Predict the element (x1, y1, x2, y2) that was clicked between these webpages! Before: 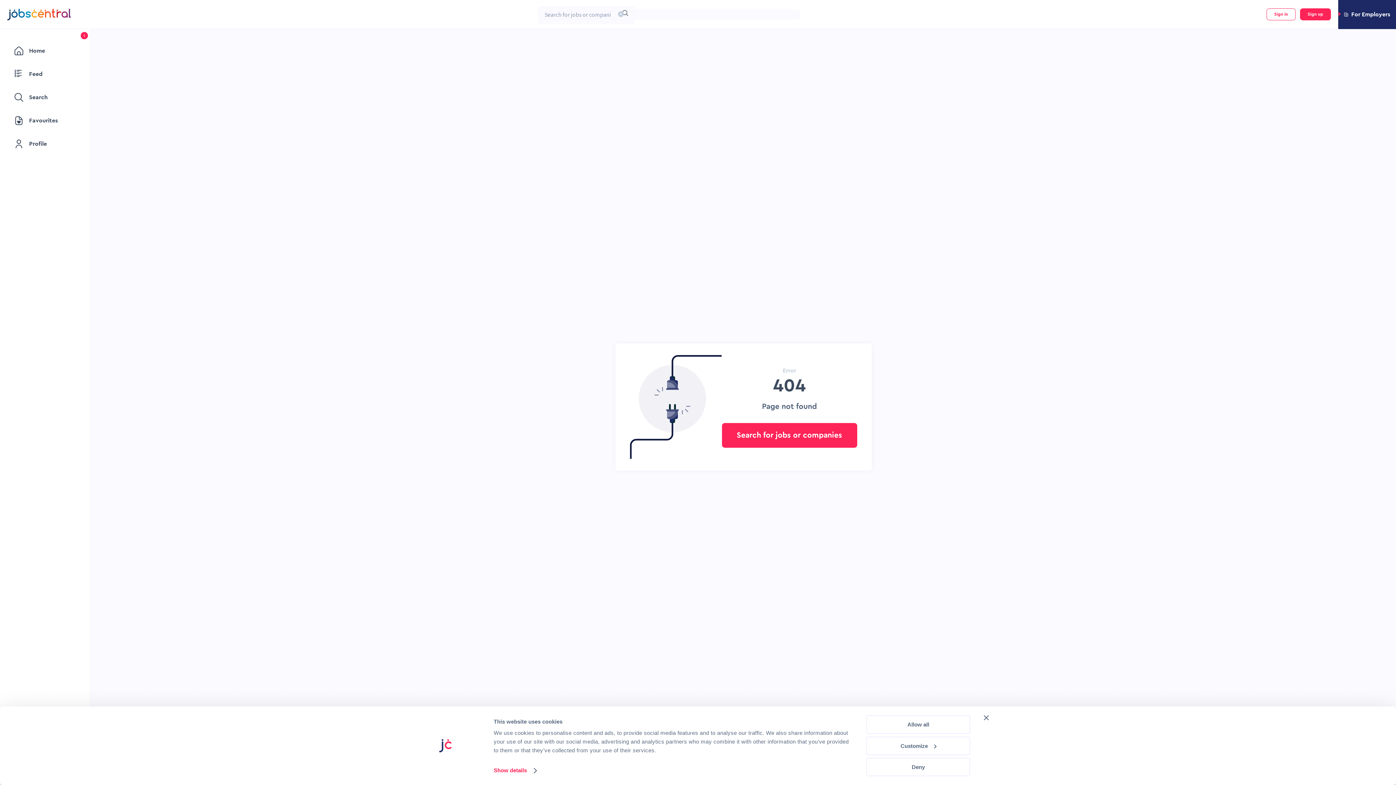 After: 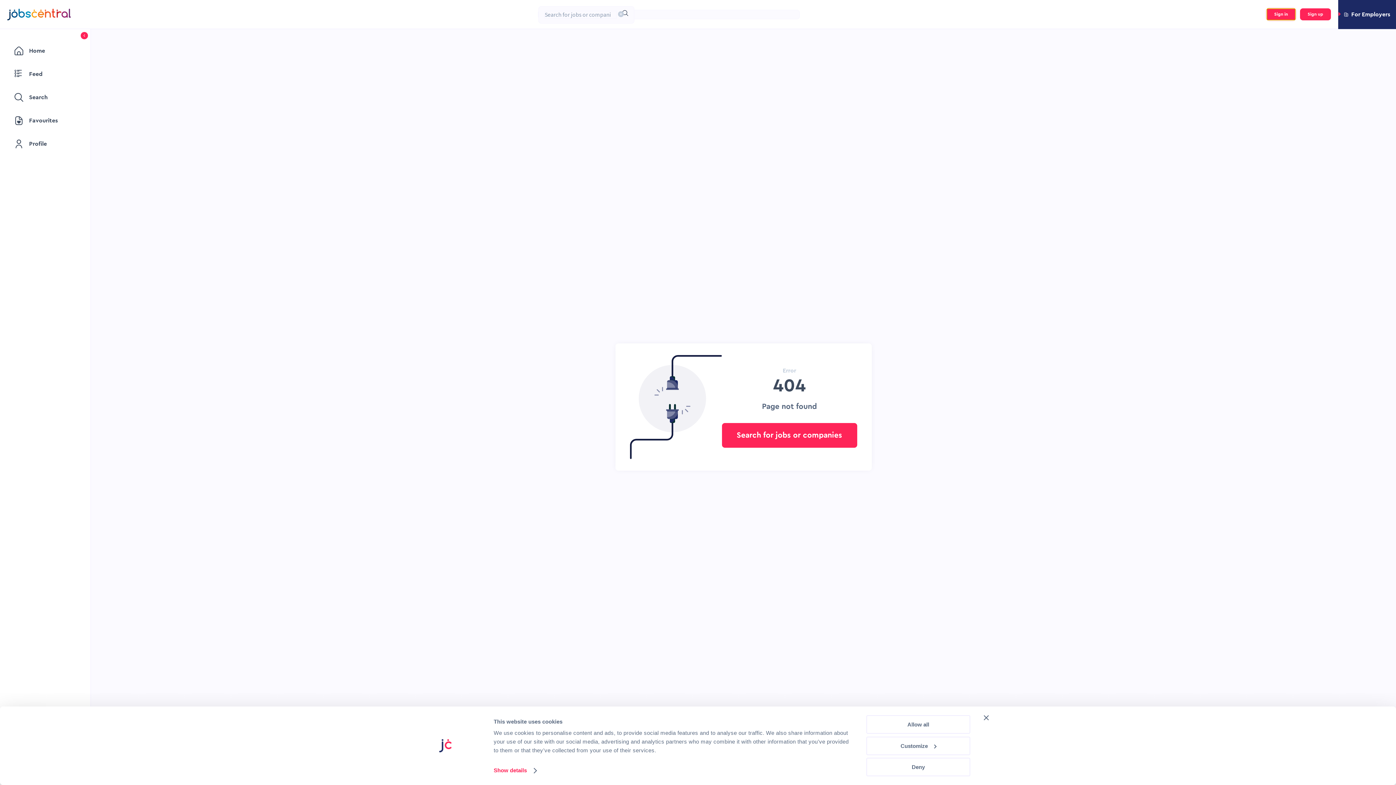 Action: label: Sign in bbox: (1266, 8, 1295, 20)